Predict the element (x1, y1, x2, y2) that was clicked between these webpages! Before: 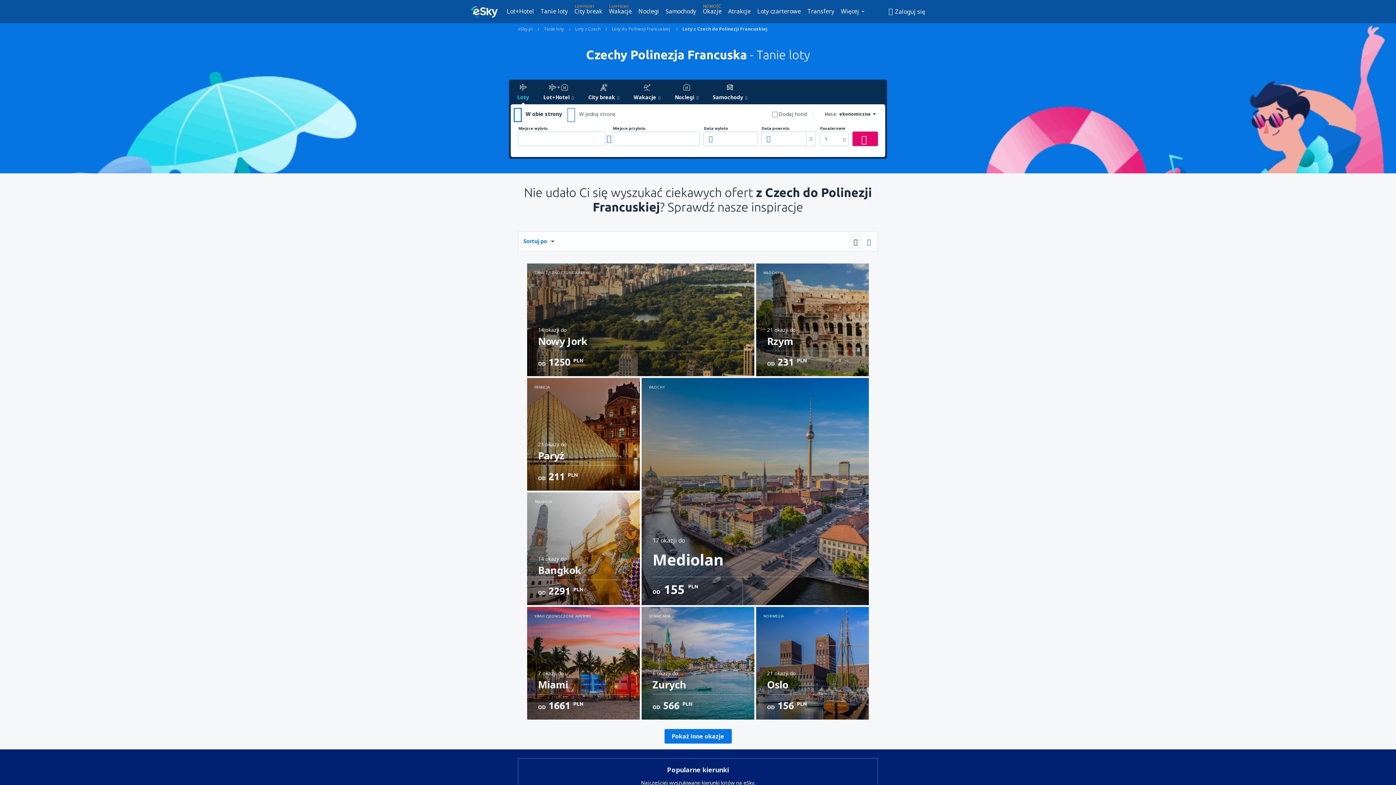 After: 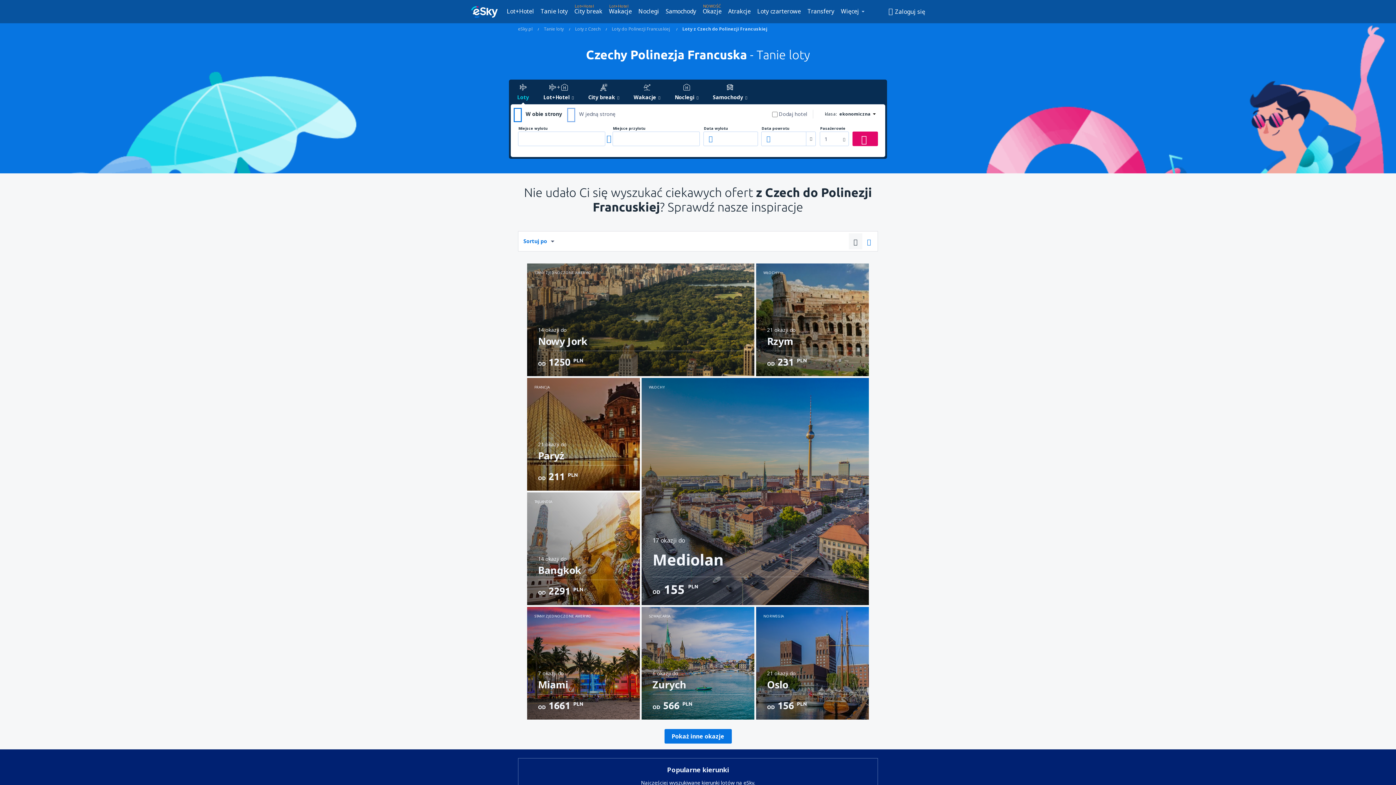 Action: label: Samochody bbox: (706, 81, 753, 104)